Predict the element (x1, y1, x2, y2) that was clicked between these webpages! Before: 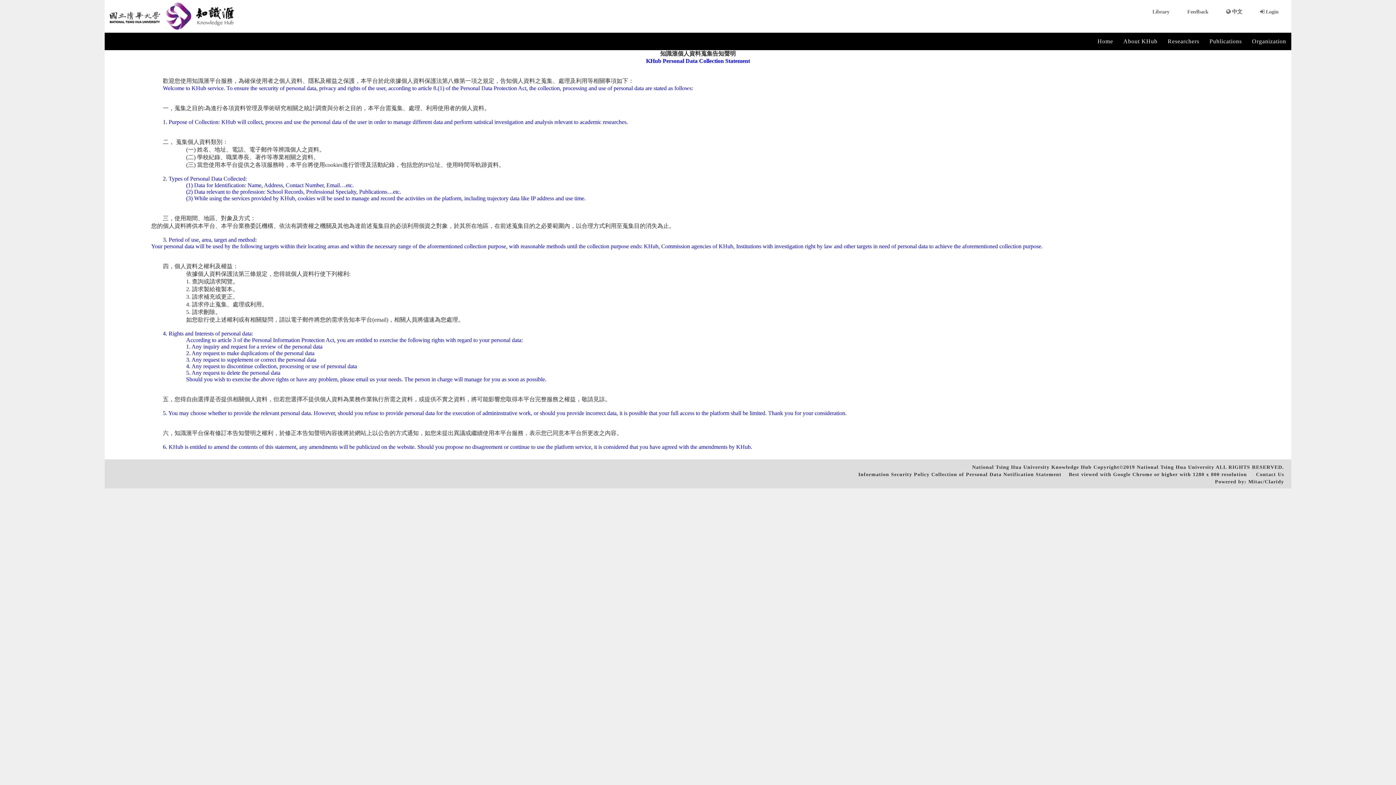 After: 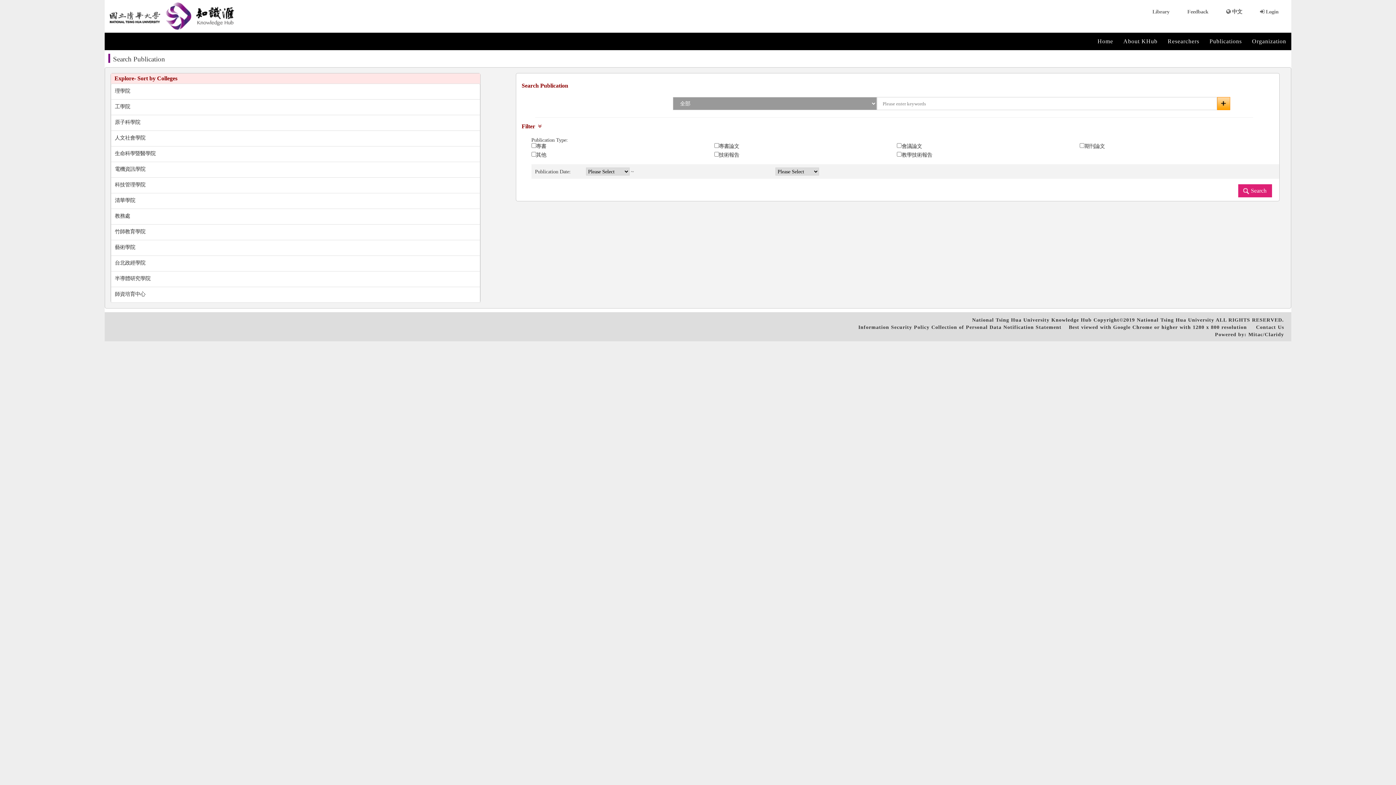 Action: label: Publications bbox: (1209, 32, 1242, 50)